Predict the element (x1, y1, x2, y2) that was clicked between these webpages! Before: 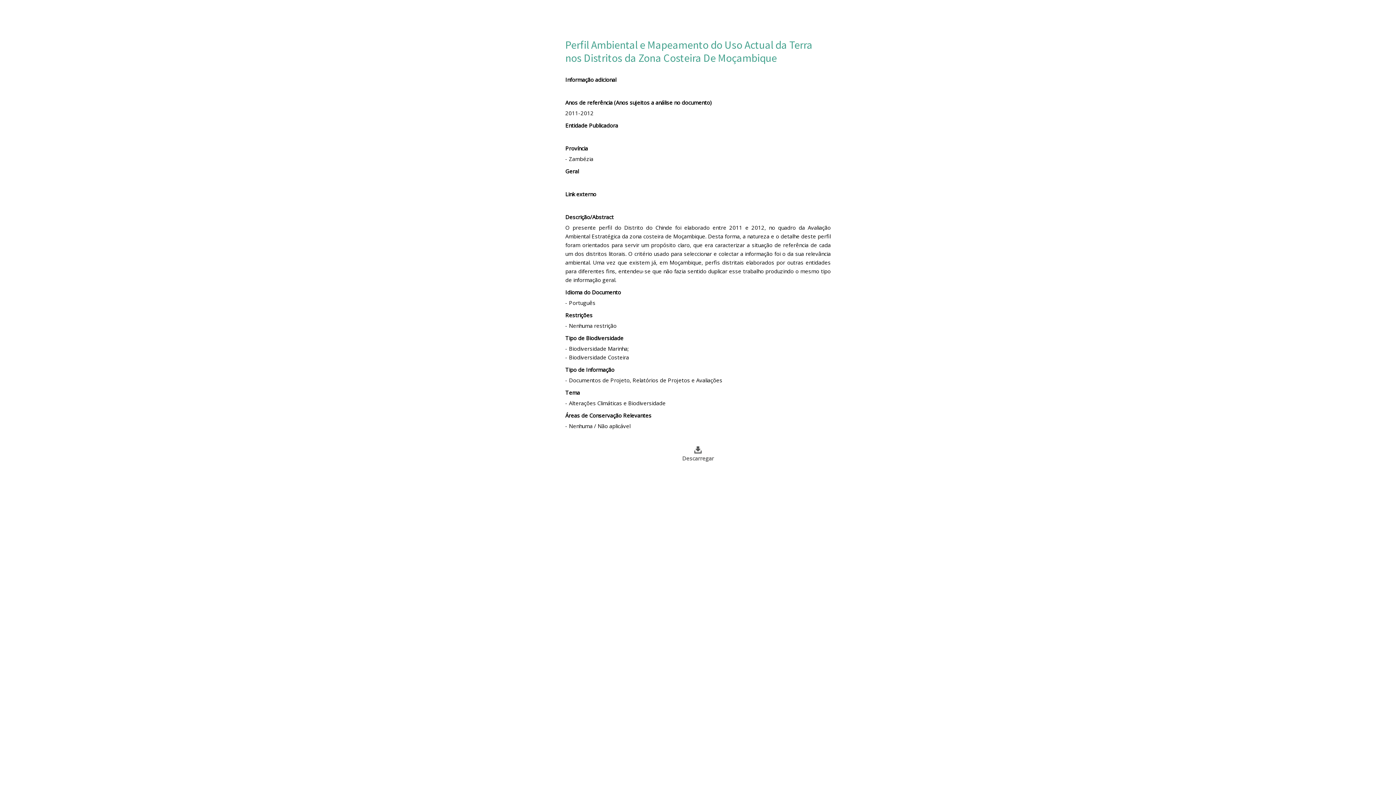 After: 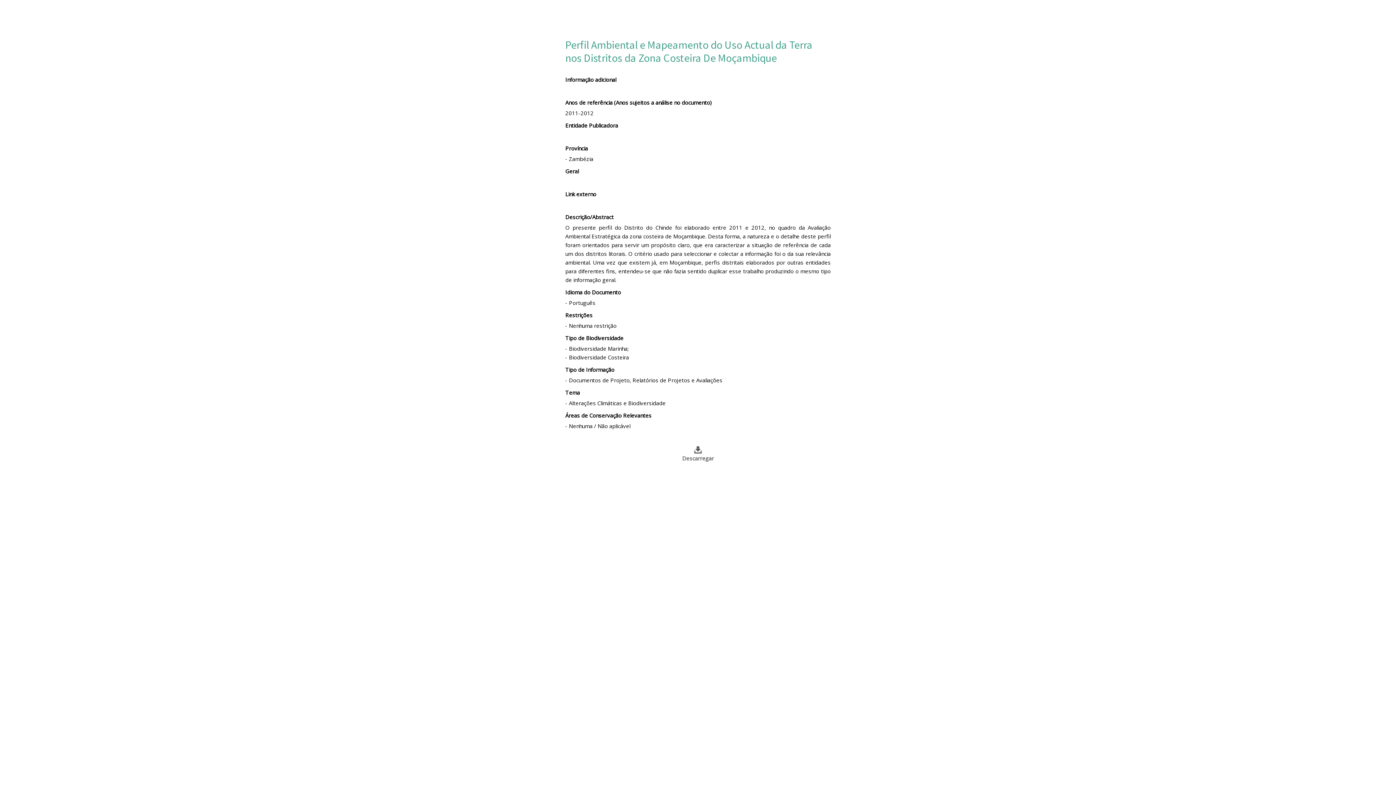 Action: label: Descarregar bbox: (565, 444, 830, 461)